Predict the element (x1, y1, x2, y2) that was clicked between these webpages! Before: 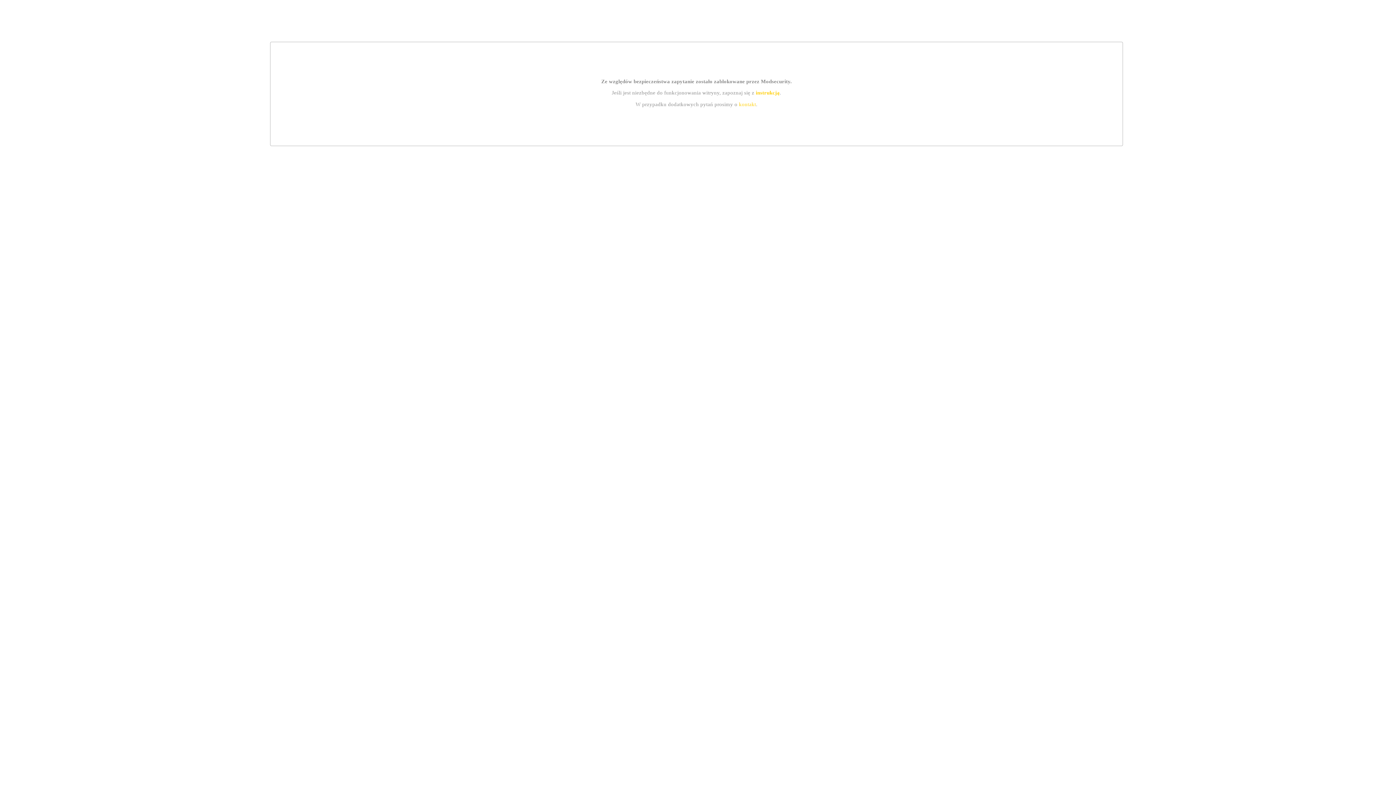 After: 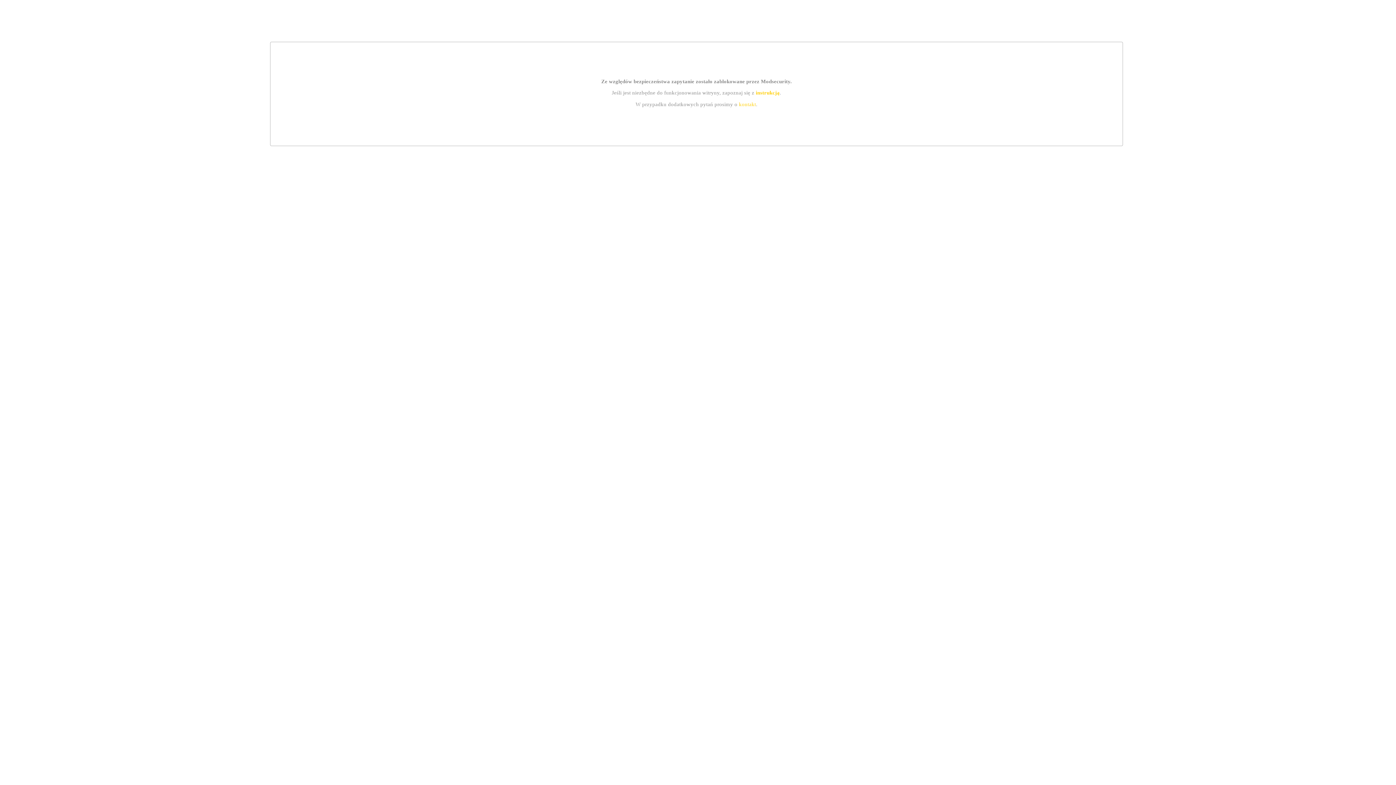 Action: label: kontakt bbox: (739, 101, 756, 107)